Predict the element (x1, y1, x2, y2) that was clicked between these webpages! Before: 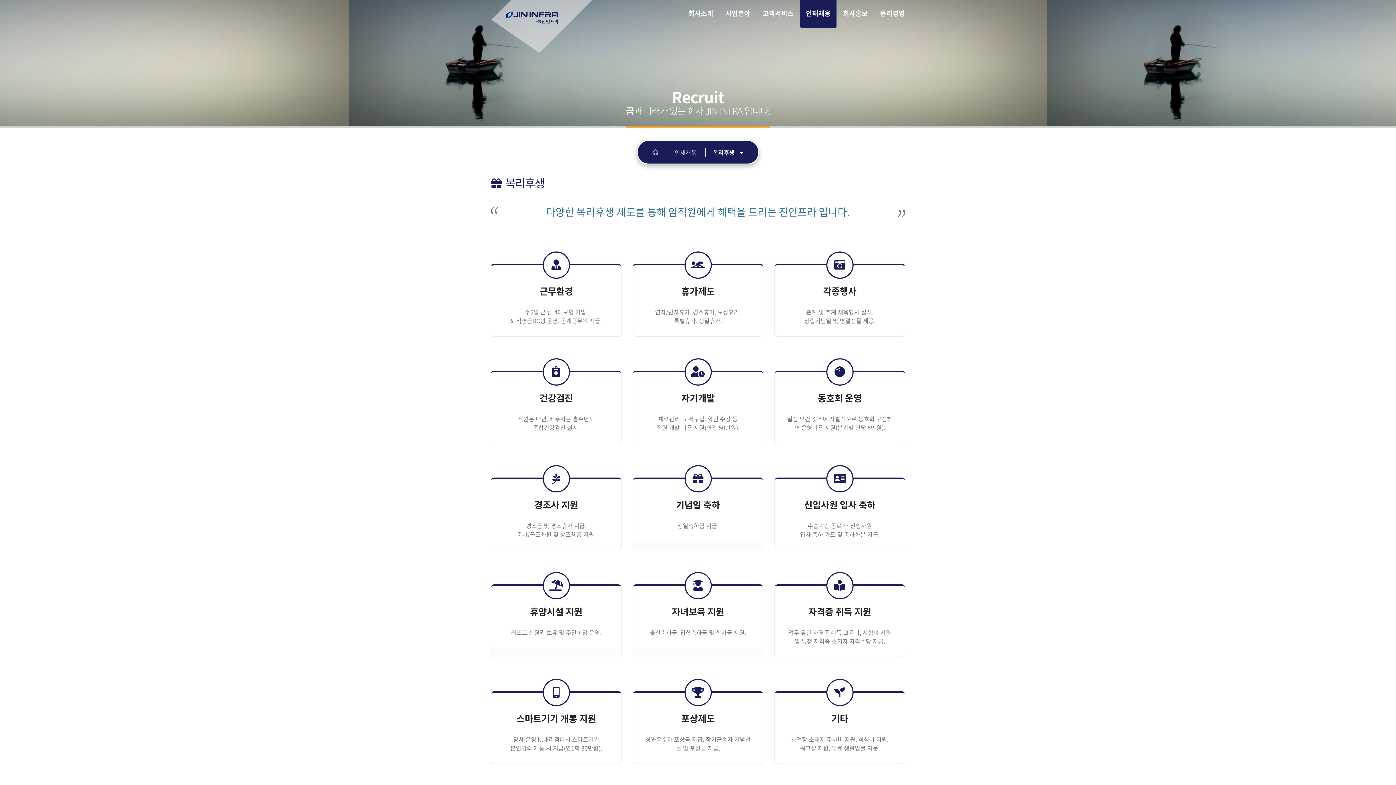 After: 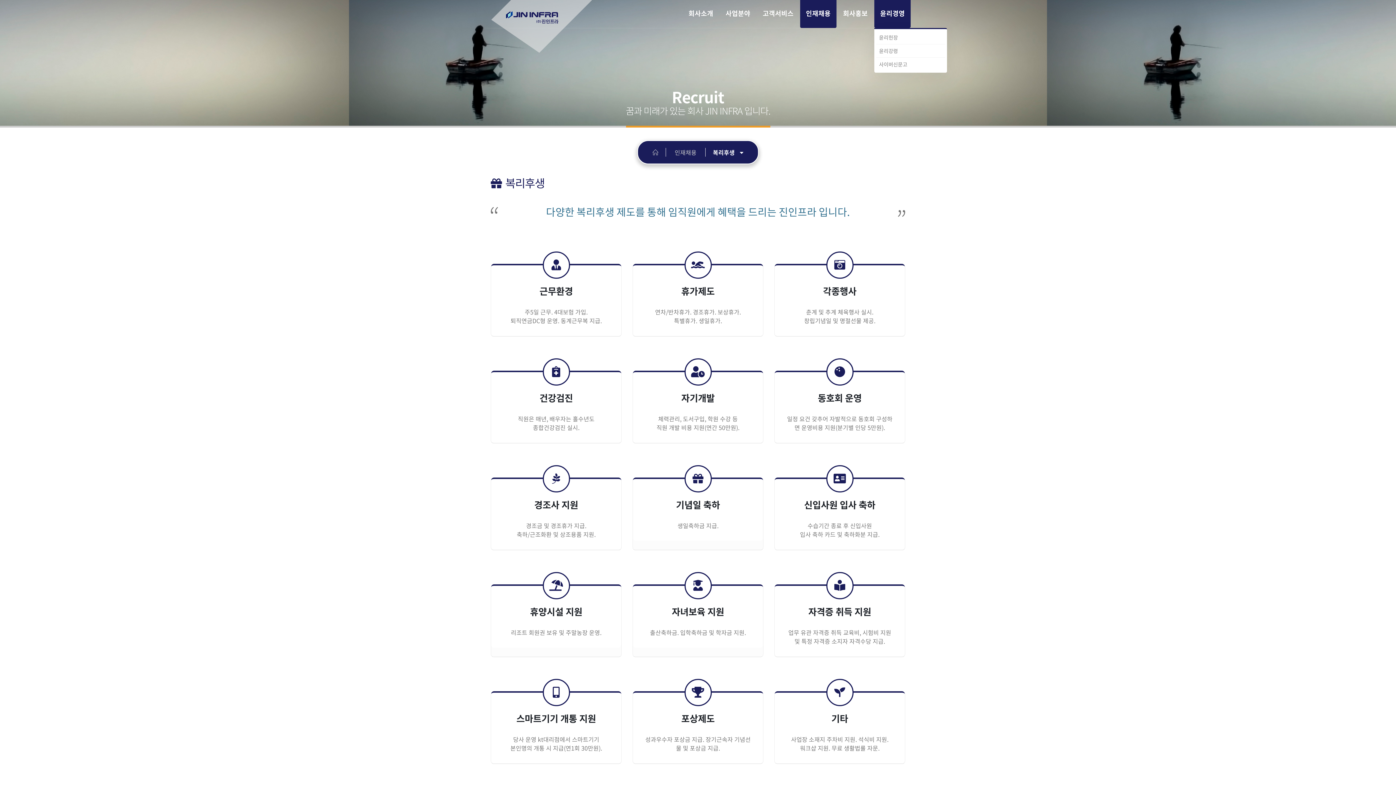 Action: label: 윤리경영 bbox: (874, -2, 910, 28)